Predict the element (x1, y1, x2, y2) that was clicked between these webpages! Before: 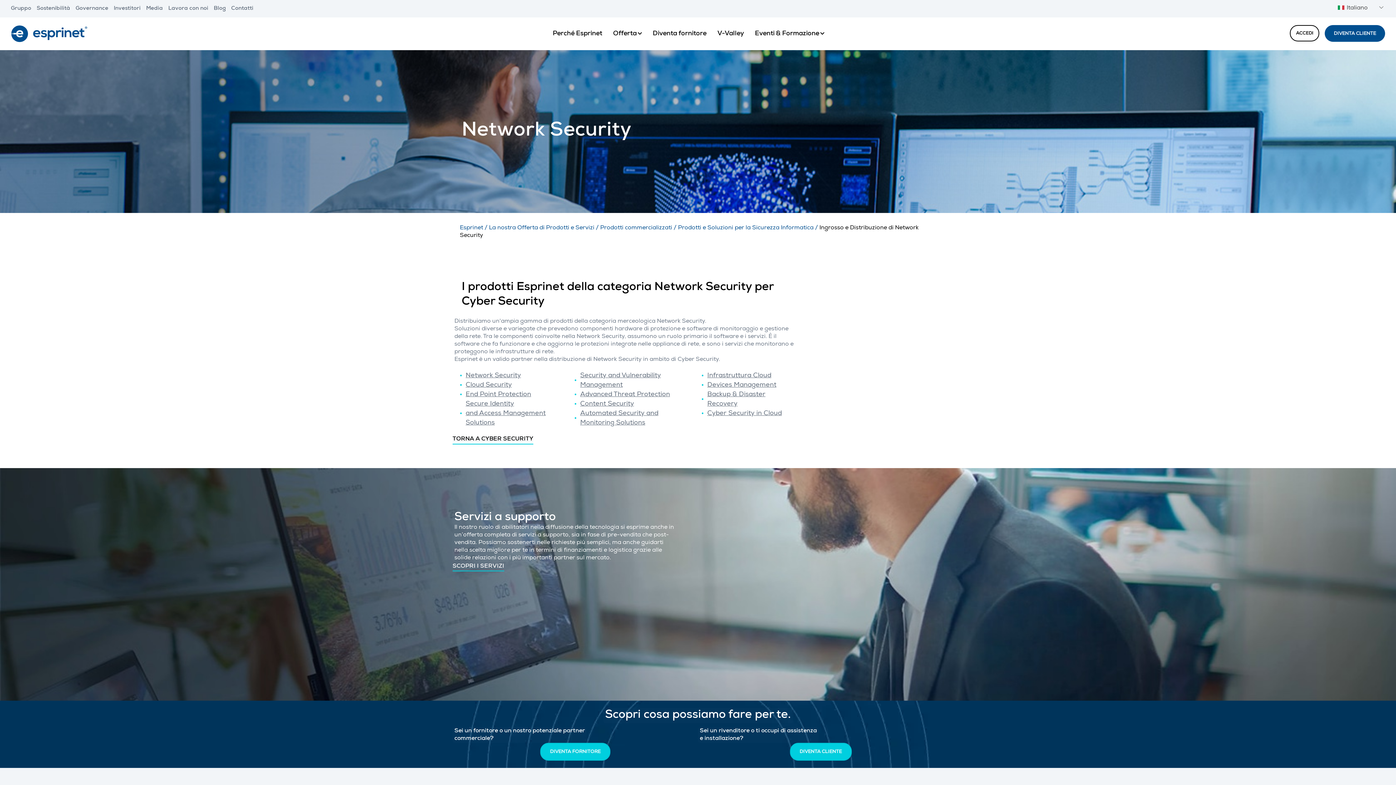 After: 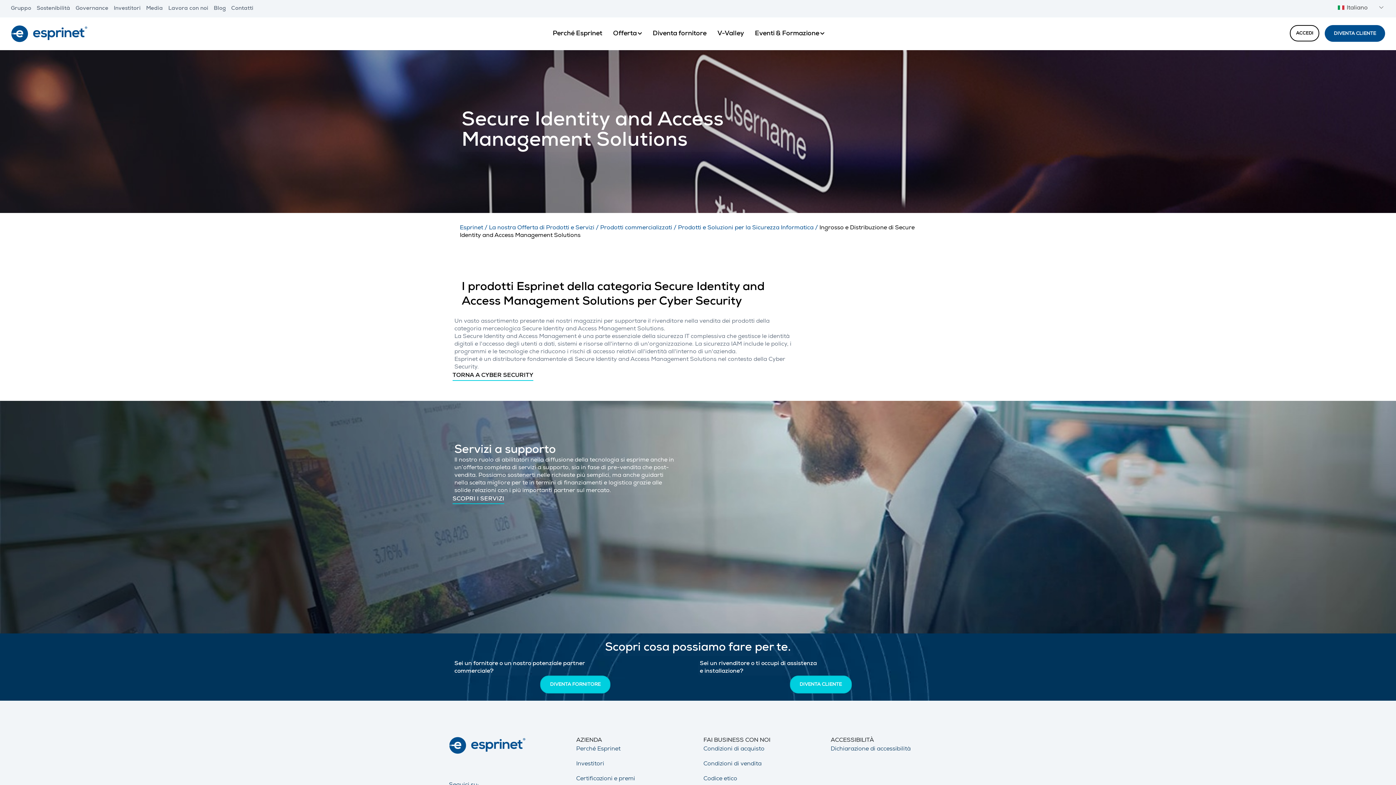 Action: label: Secure Identity
and Access Management Solutions bbox: (465, 401, 545, 426)